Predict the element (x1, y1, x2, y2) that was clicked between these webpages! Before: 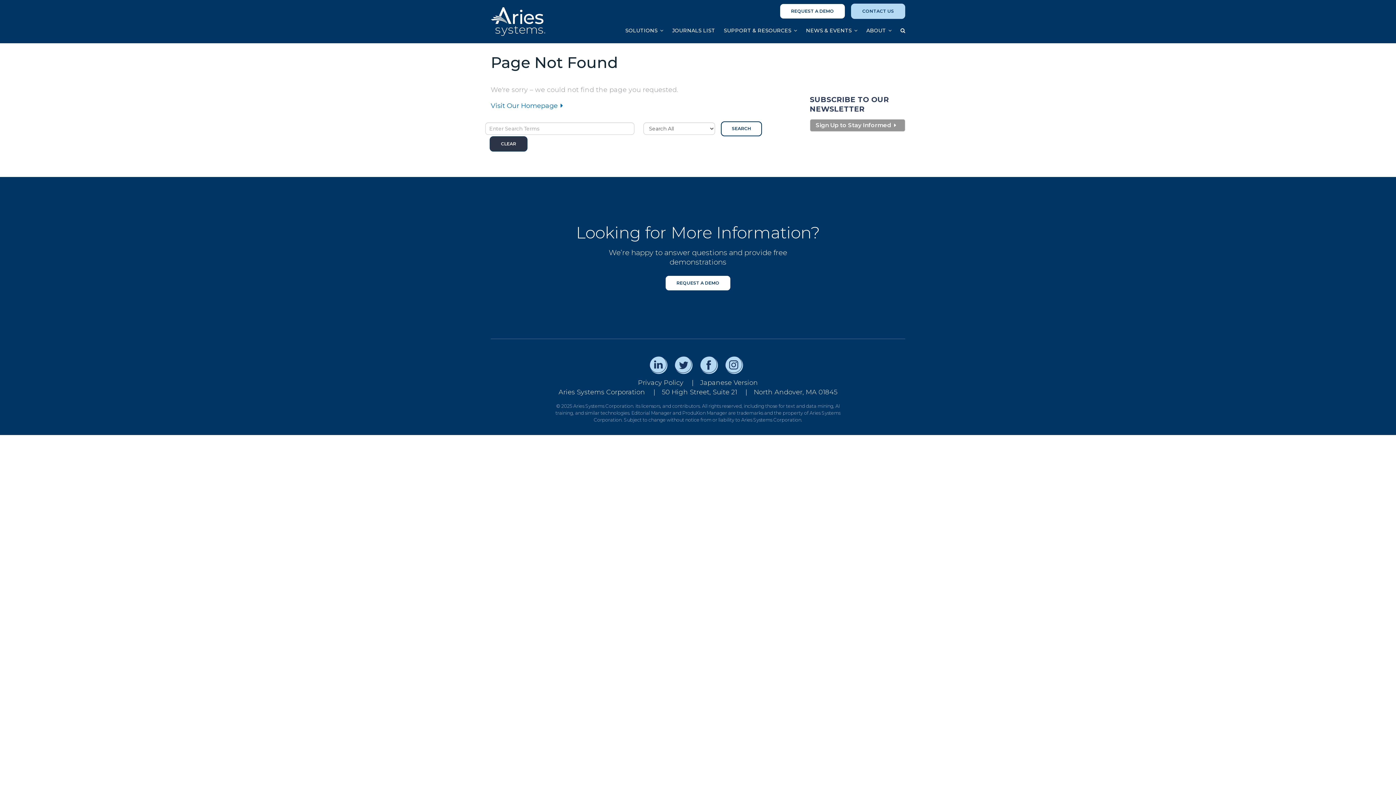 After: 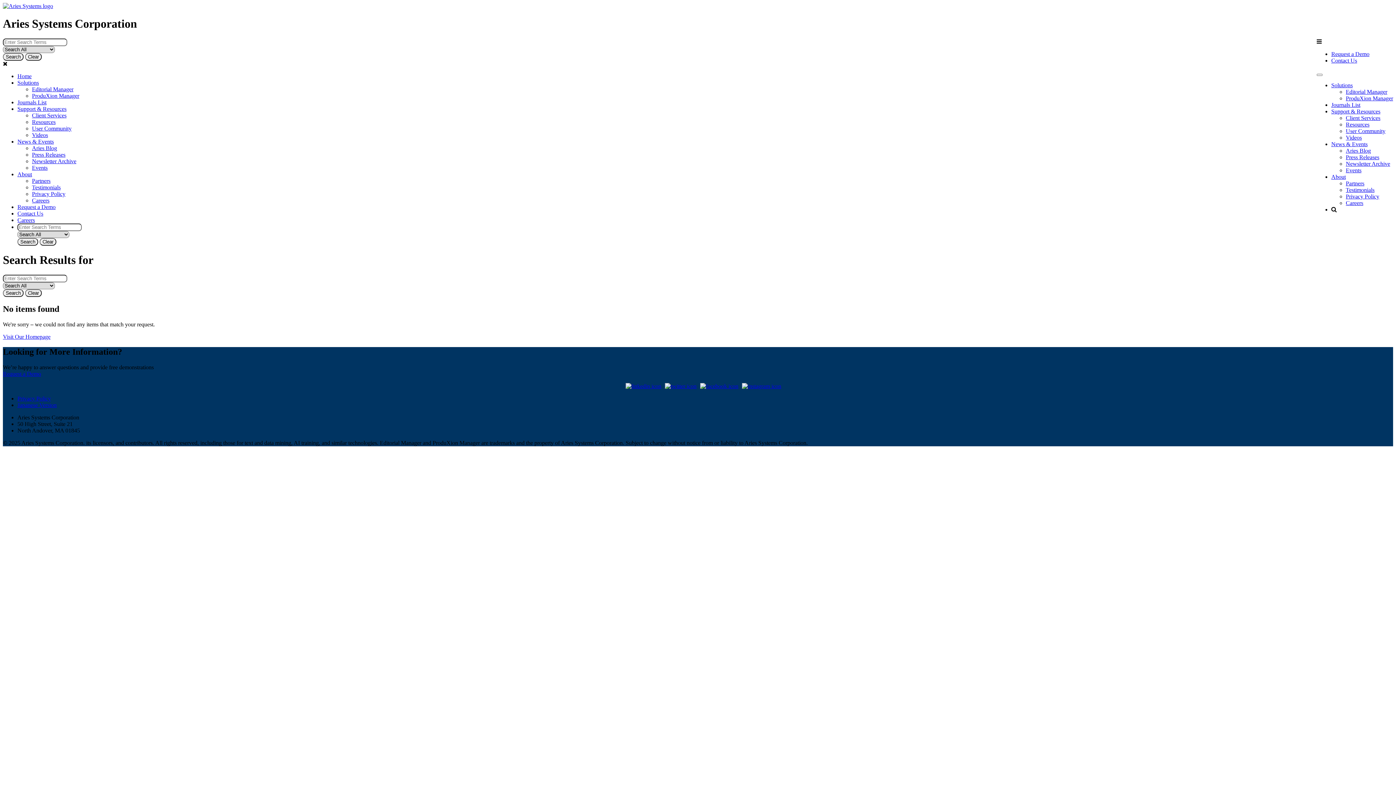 Action: bbox: (721, 121, 762, 136) label: SEARCH